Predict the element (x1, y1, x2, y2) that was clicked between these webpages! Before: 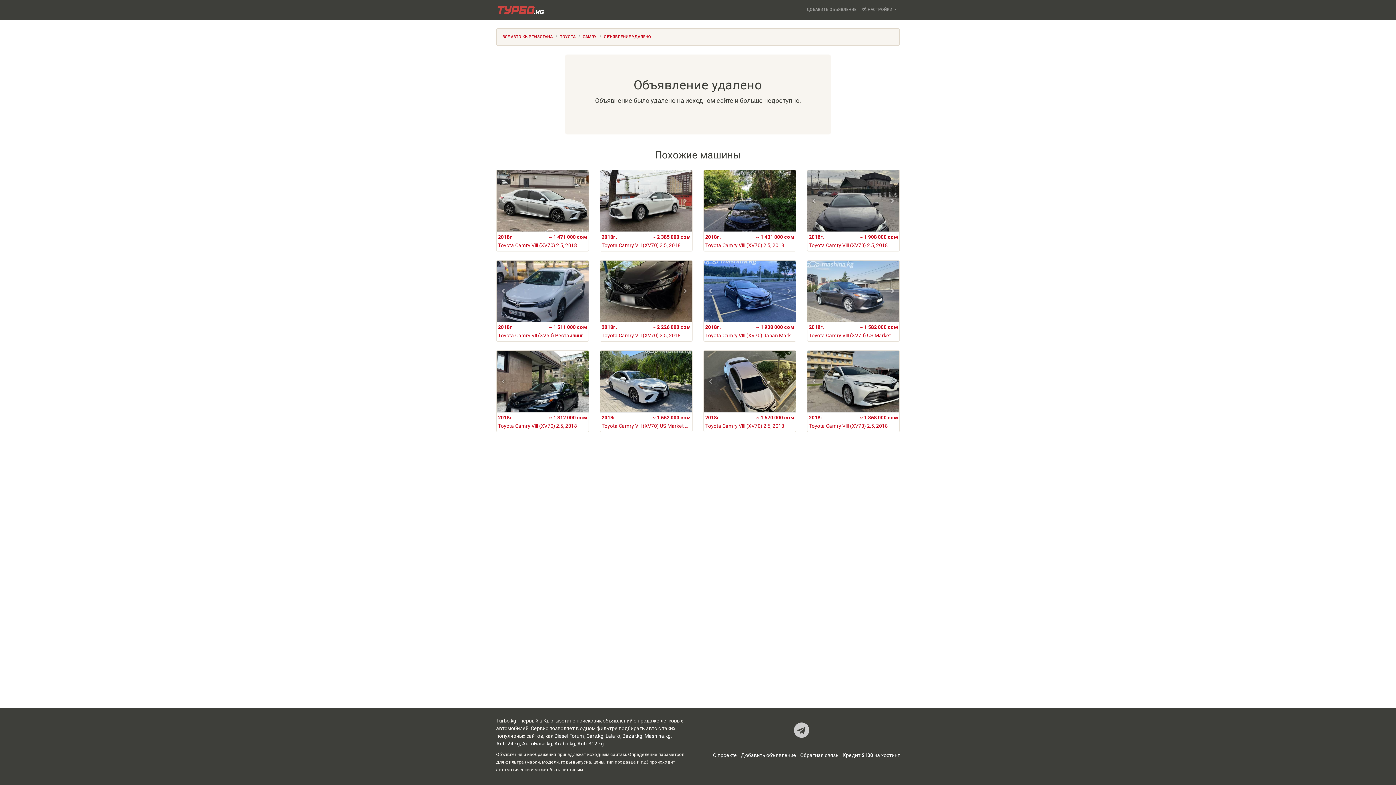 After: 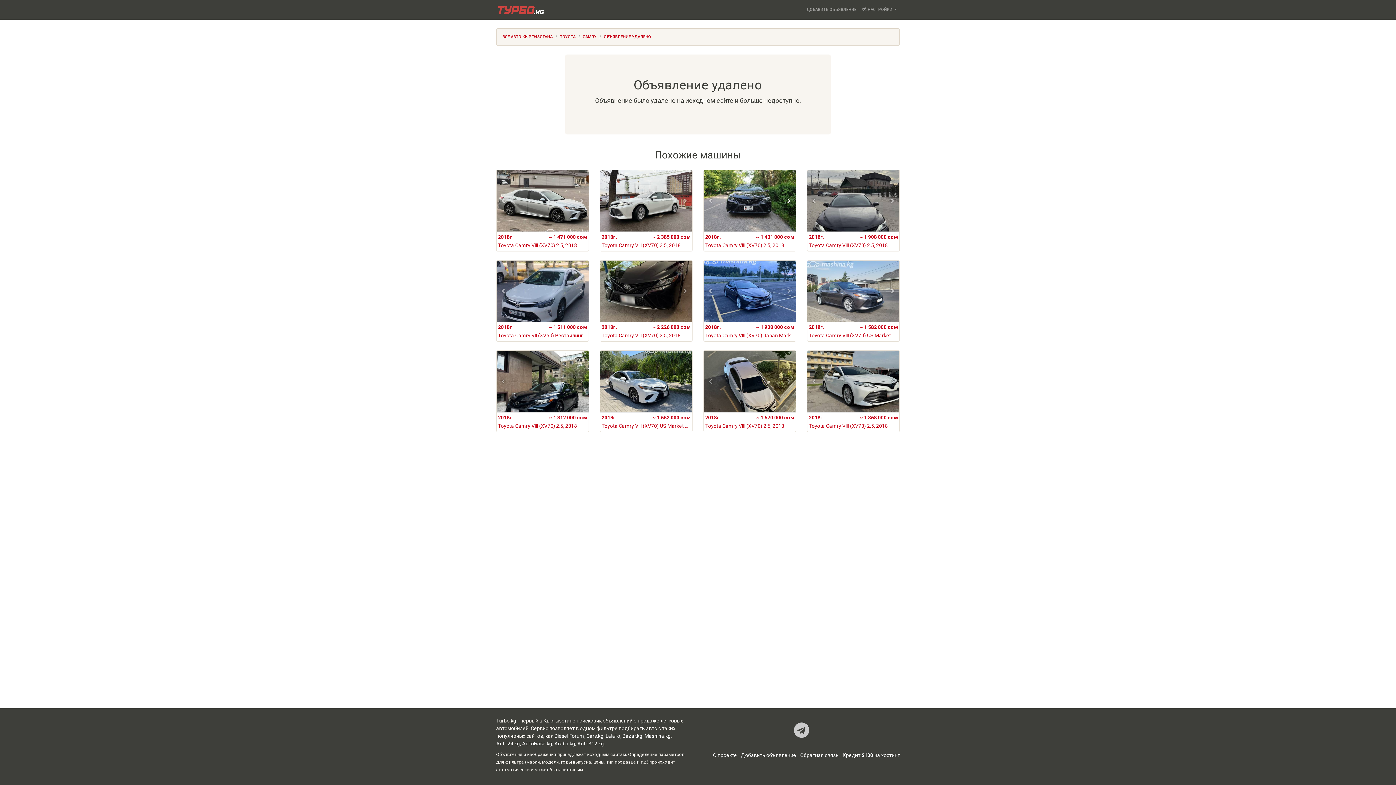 Action: bbox: (784, 193, 794, 209) label: Next slide